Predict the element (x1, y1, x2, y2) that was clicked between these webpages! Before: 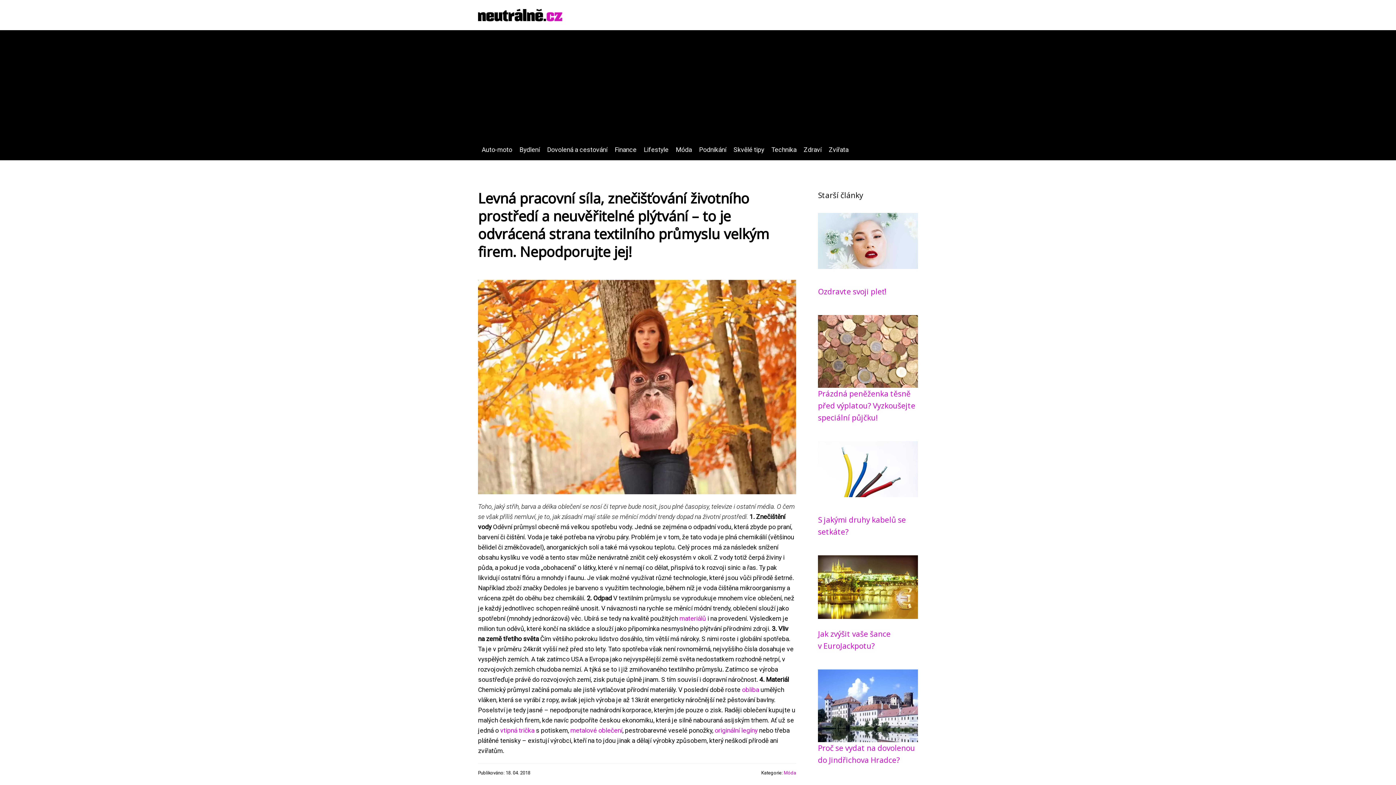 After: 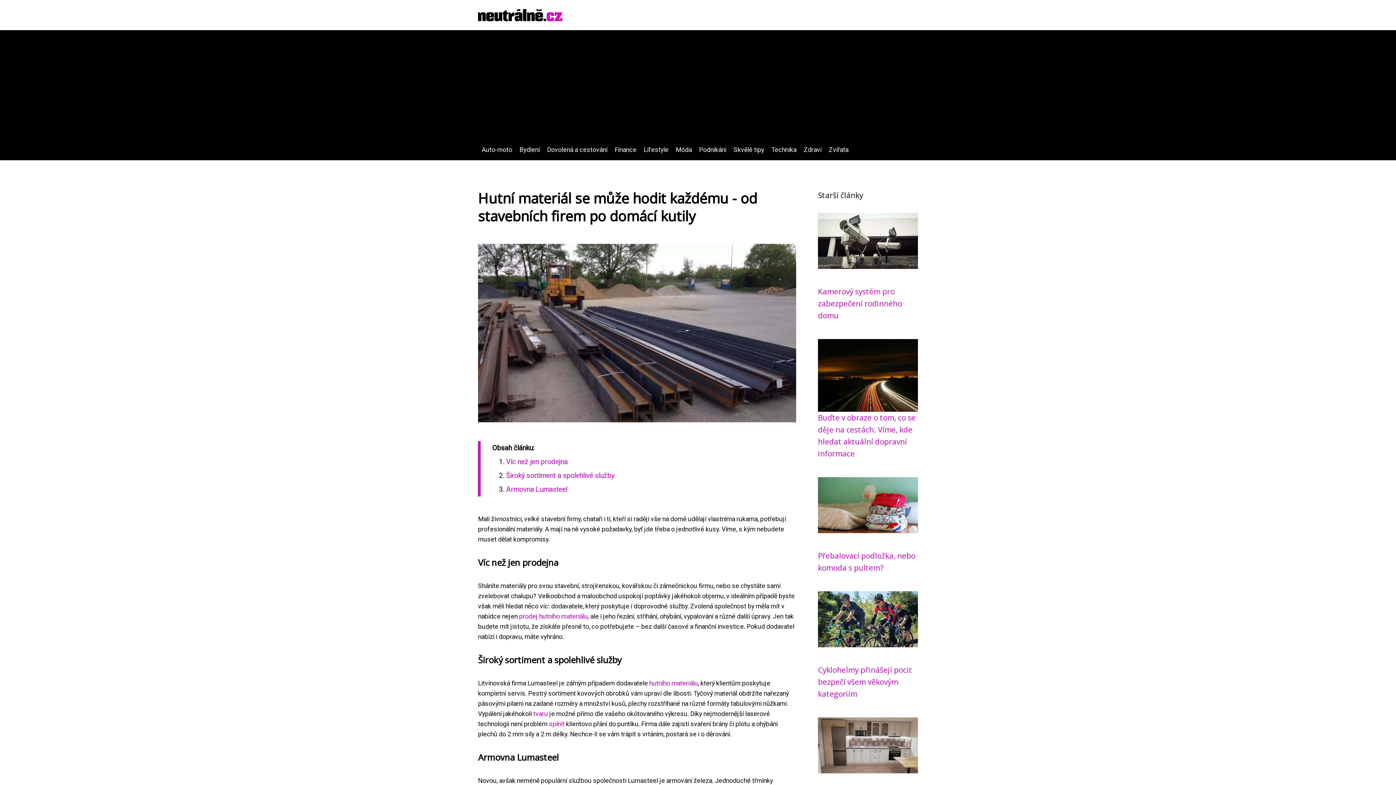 Action: label: materiálů bbox: (679, 615, 706, 622)